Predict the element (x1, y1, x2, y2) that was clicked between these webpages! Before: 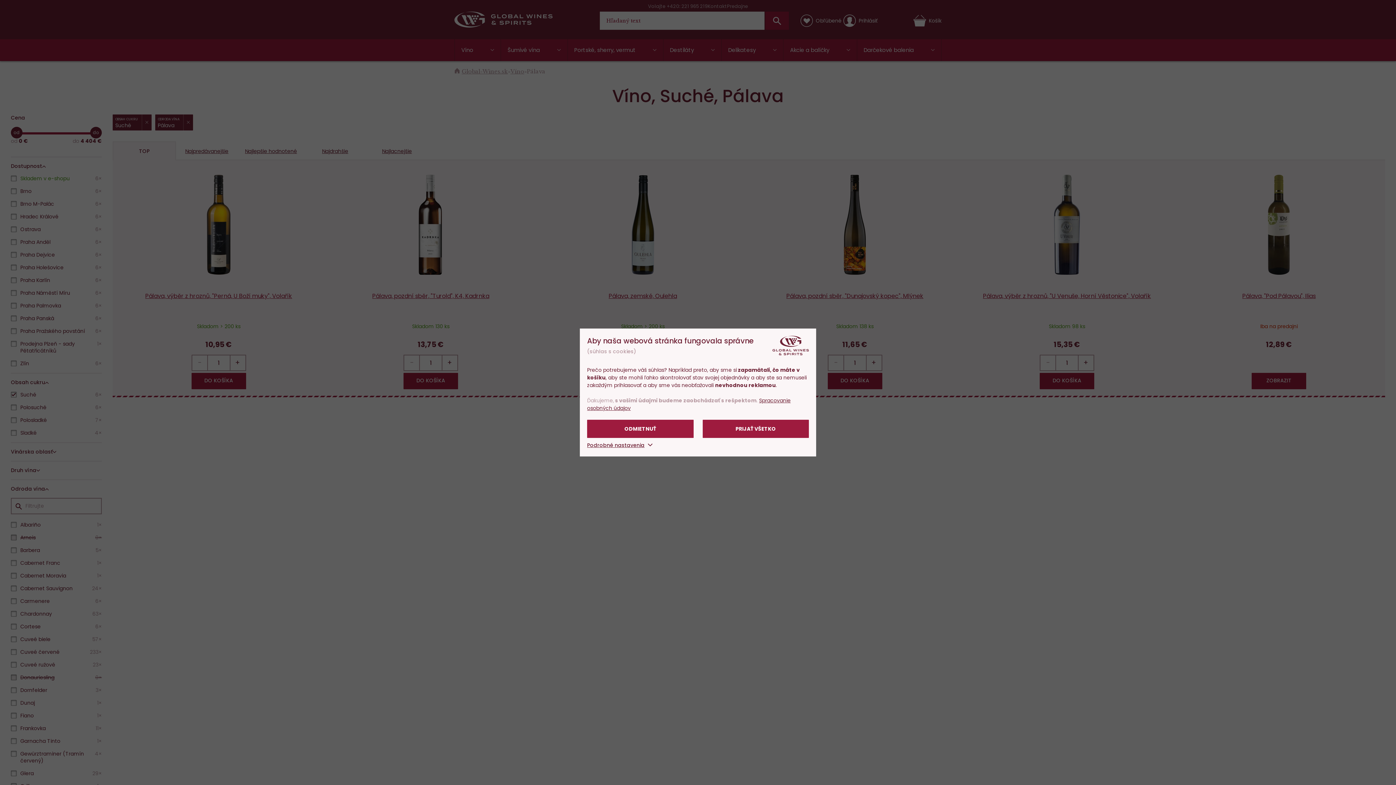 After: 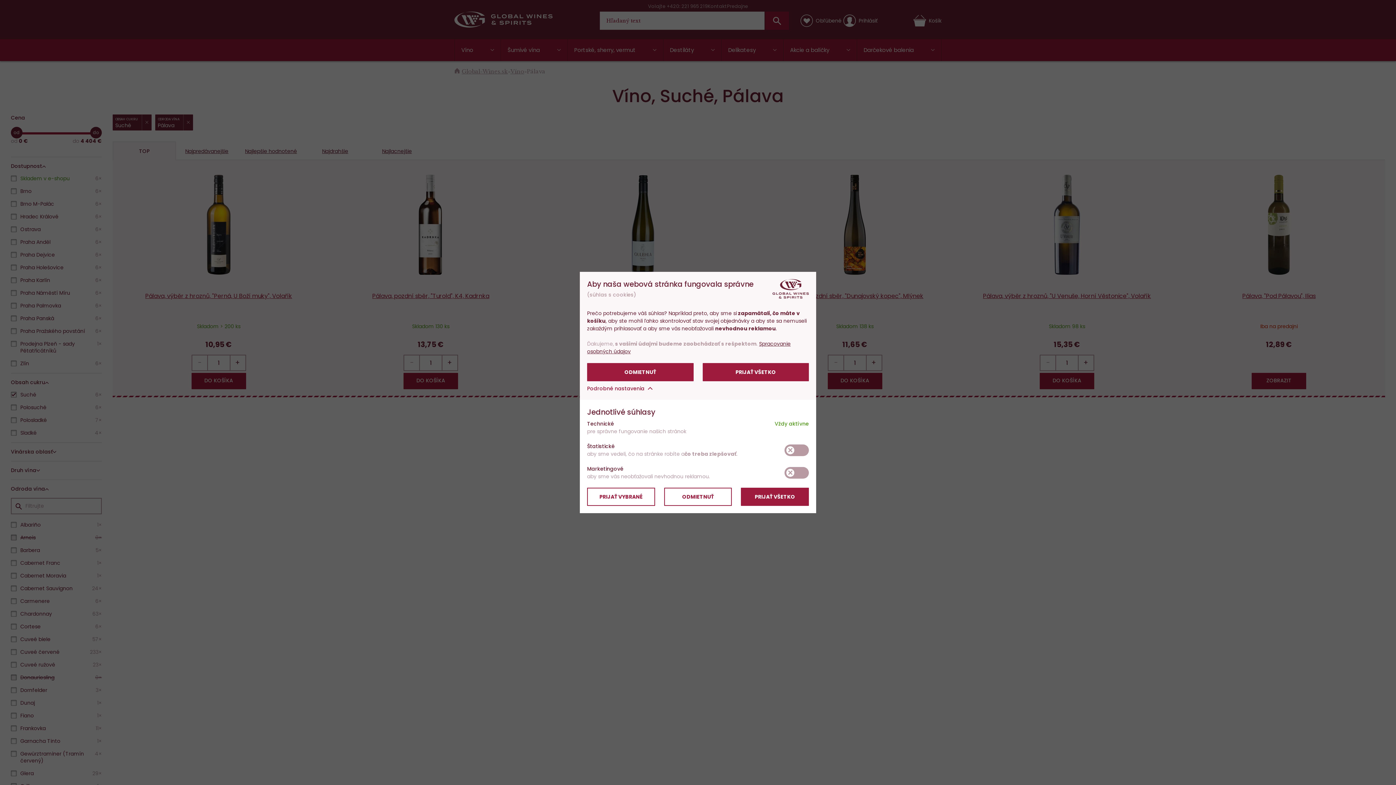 Action: bbox: (587, 441, 652, 449) label: Podrobné nastavenia 